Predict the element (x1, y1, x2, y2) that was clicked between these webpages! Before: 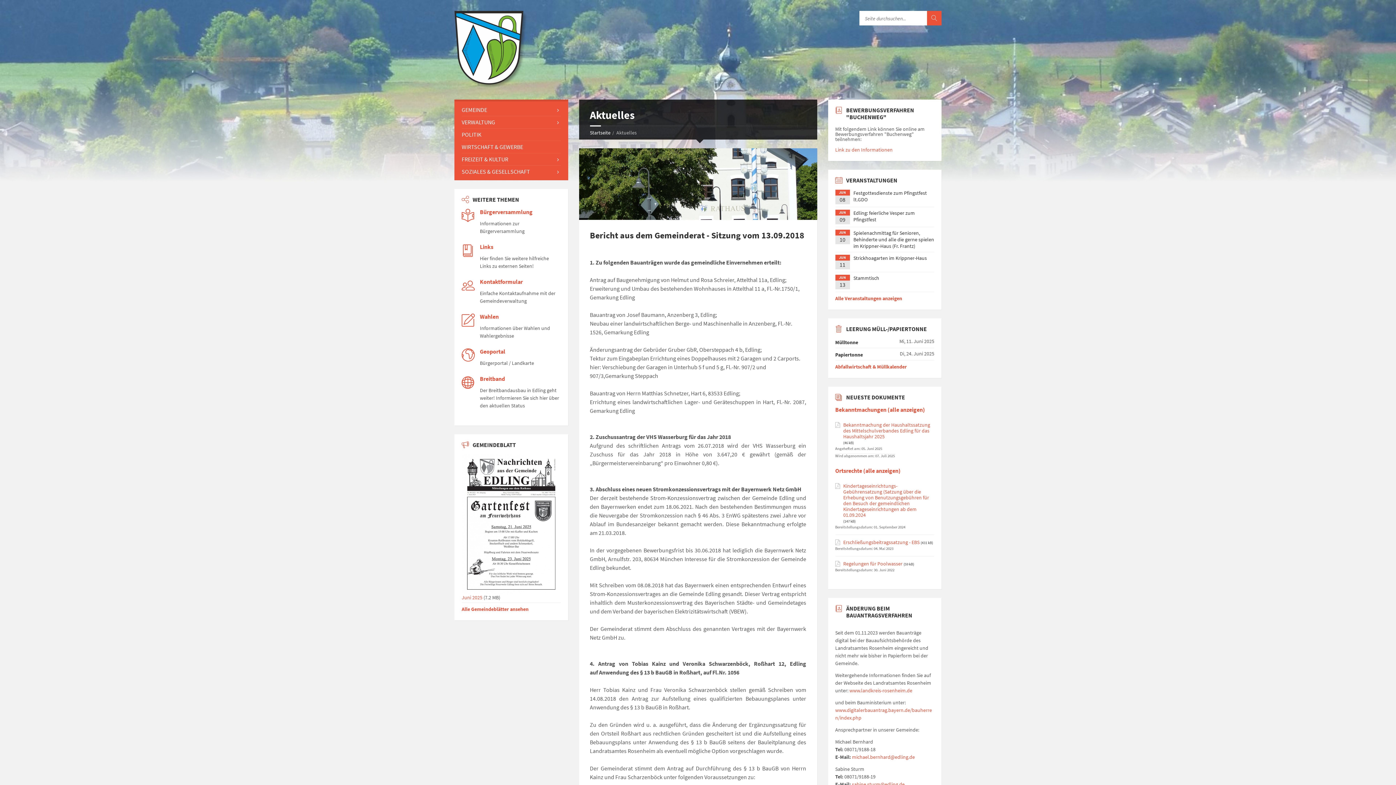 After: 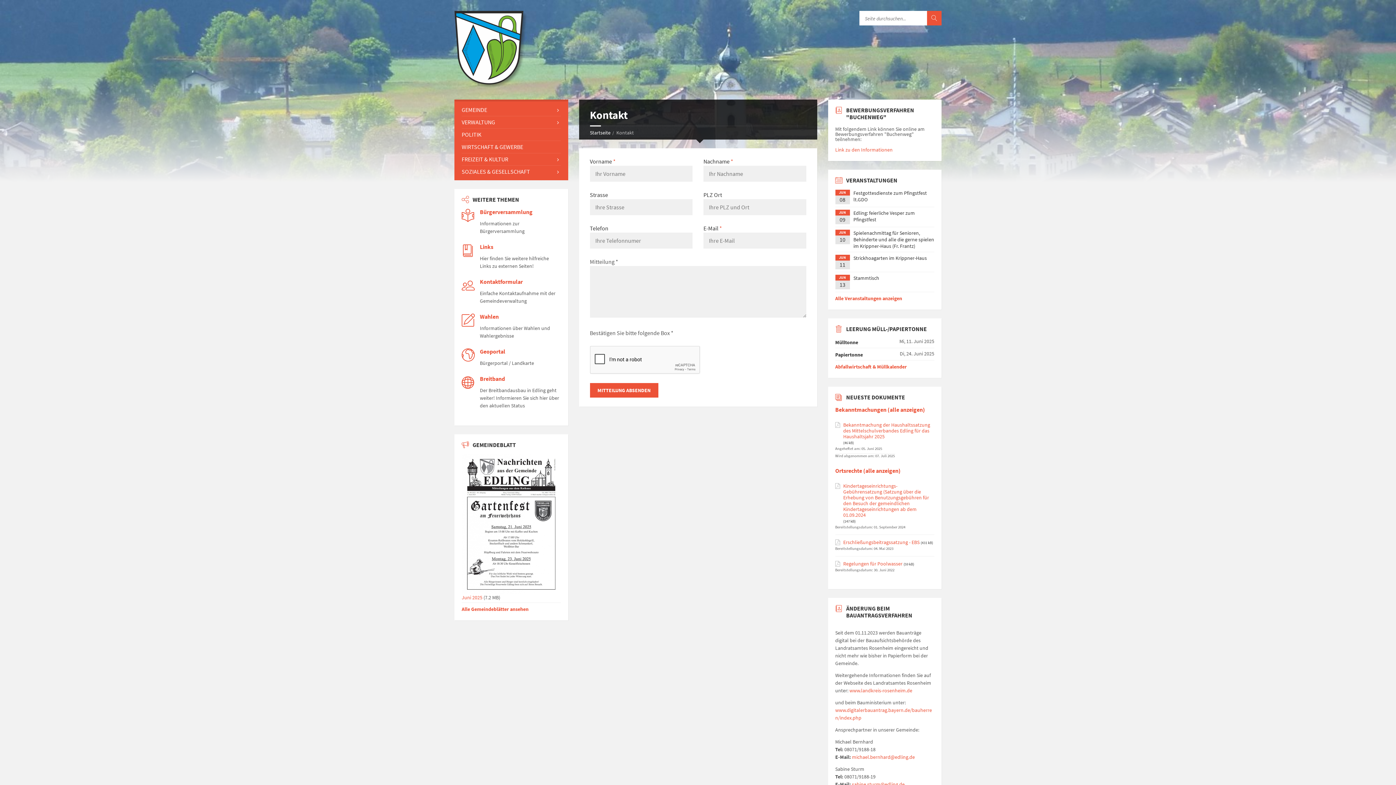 Action: bbox: (480, 278, 522, 285) label: Kontaktformular